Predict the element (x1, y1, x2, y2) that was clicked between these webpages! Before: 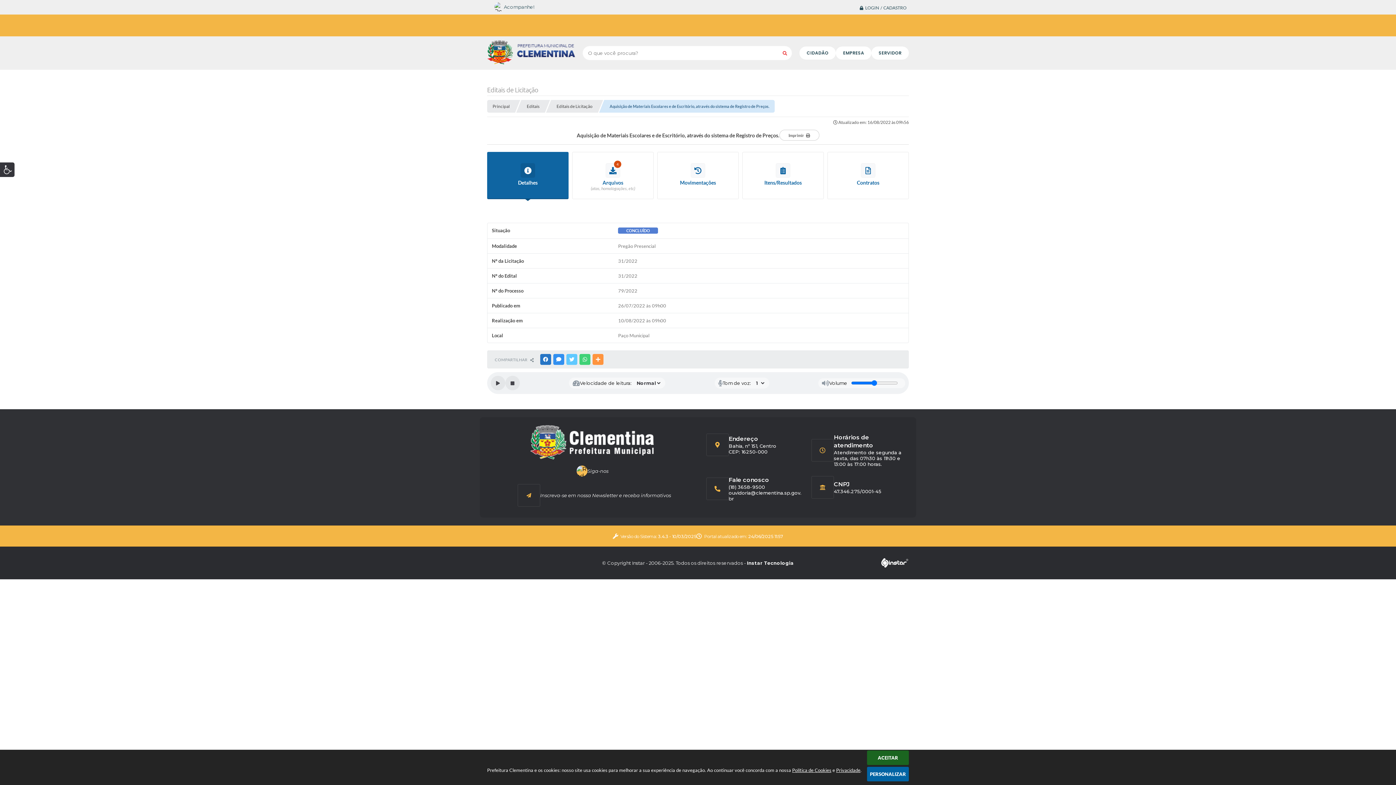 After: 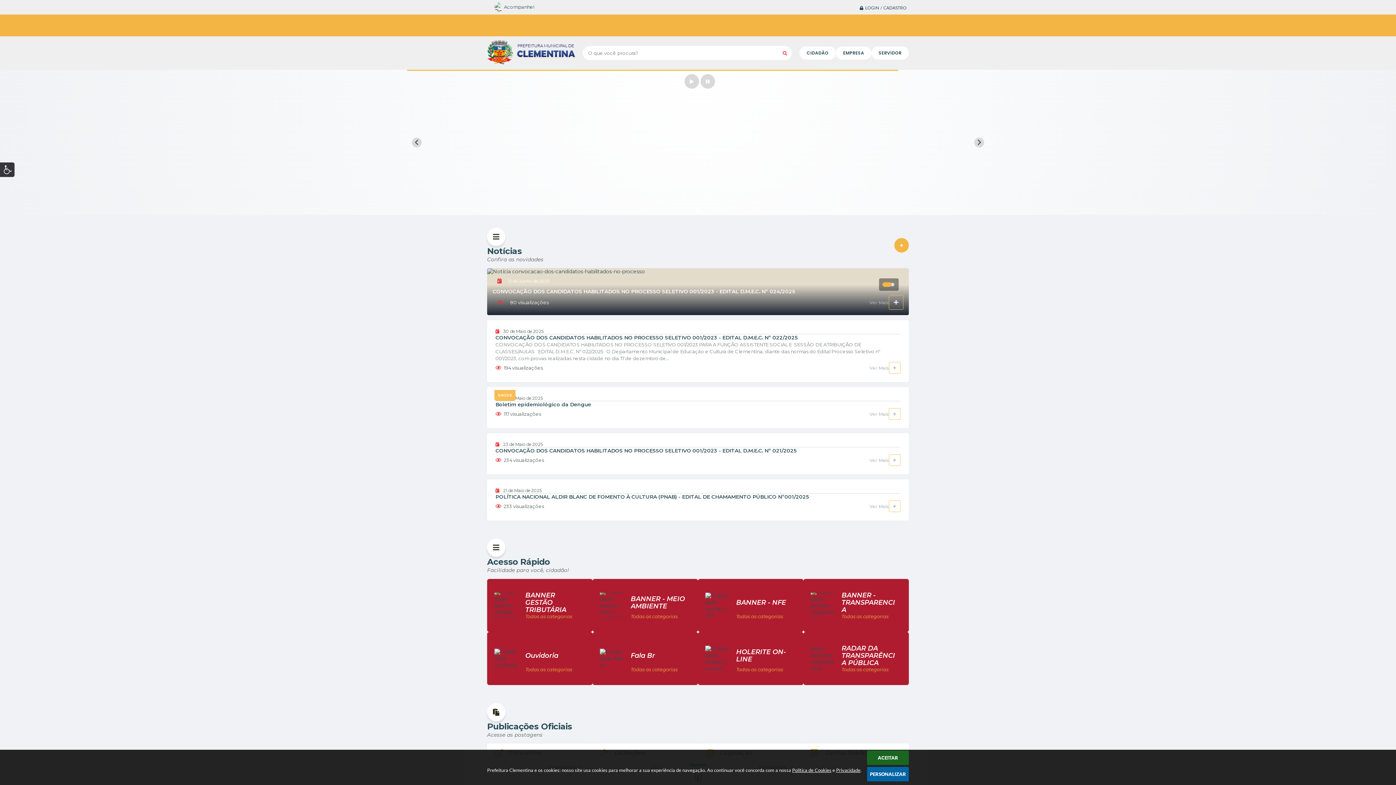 Action: bbox: (487, 40, 575, 66)